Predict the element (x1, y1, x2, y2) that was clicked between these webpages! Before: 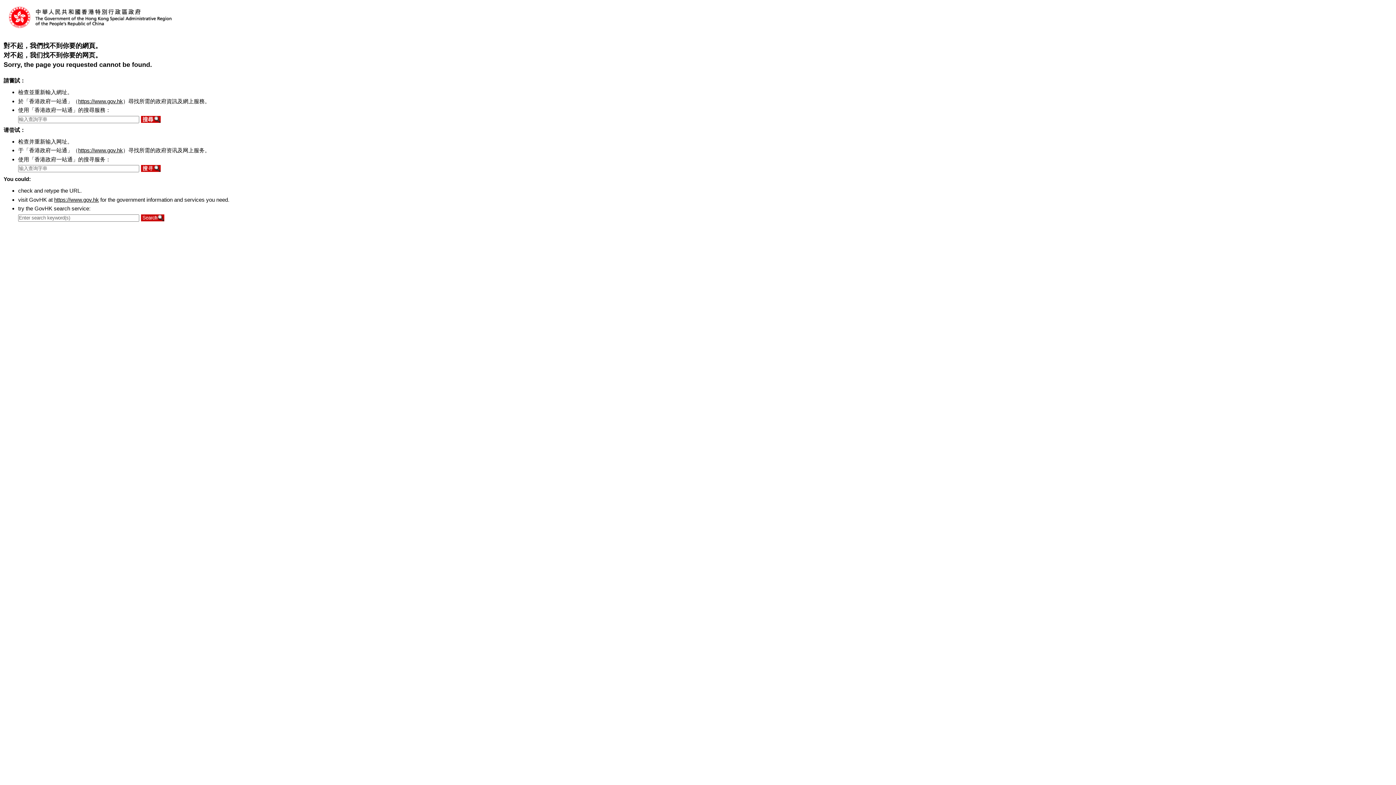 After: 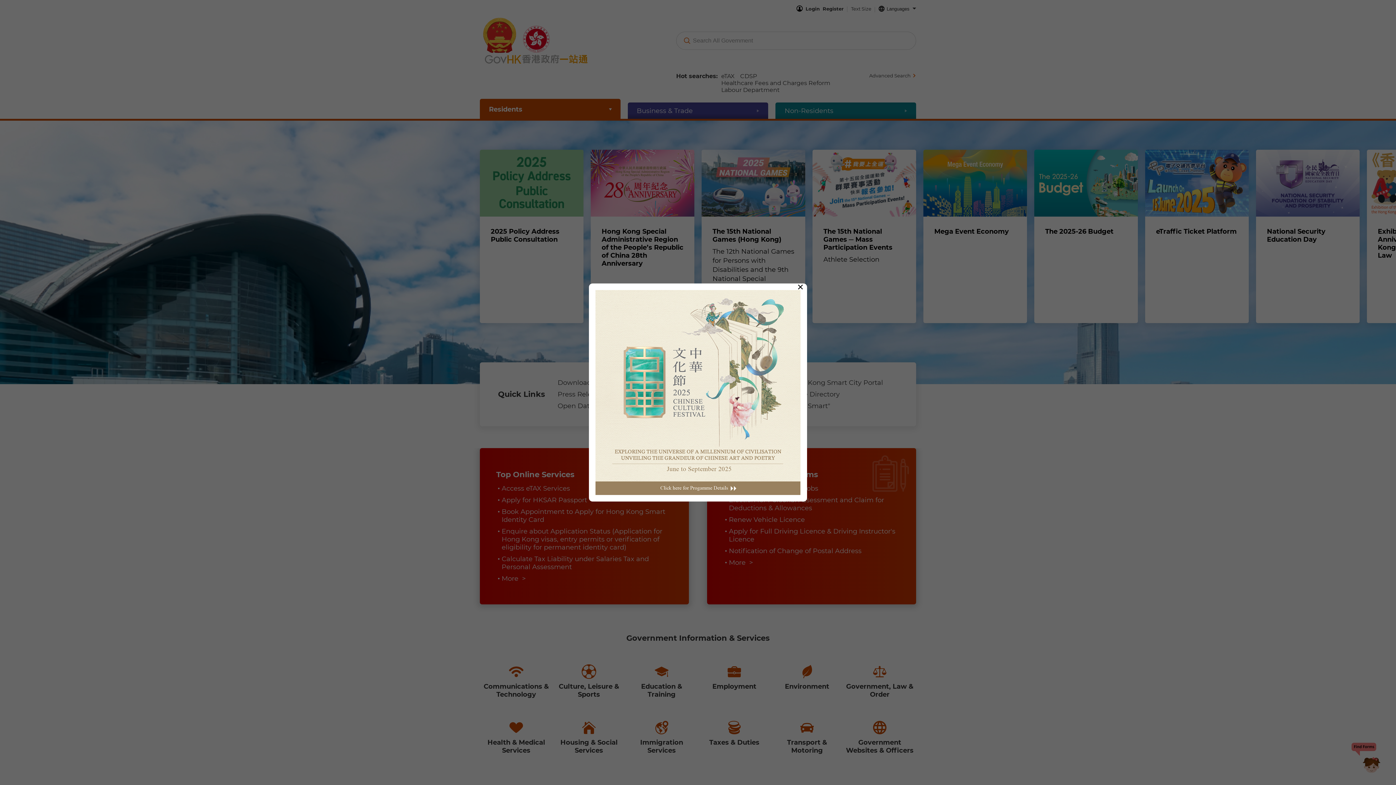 Action: label: https://www.gov.hk bbox: (78, 147, 122, 153)